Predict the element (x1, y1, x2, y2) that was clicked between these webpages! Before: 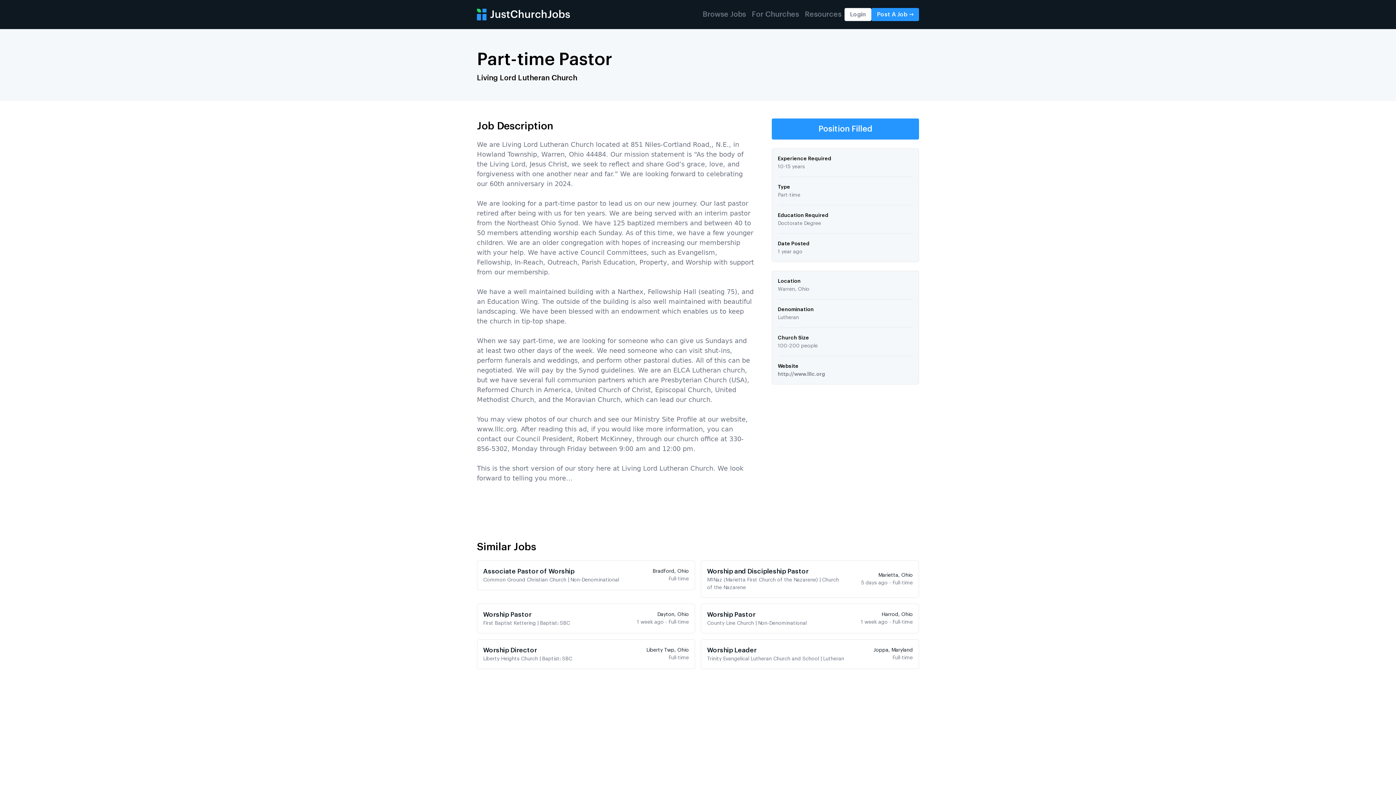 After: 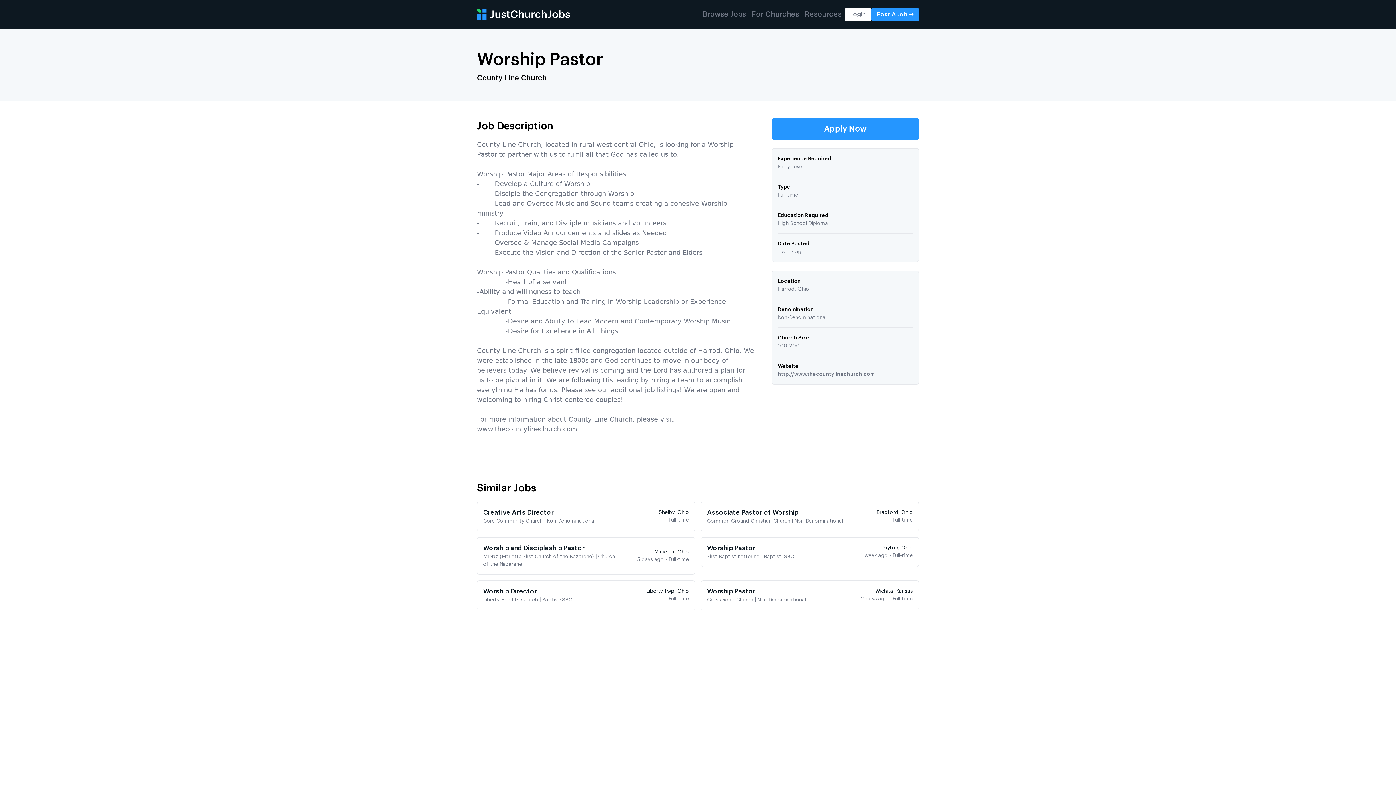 Action: label: Worship Pastor

County Line Church | Non-Denominational

Harrod, Ohio

1 week ago - Full-time bbox: (701, 604, 919, 633)